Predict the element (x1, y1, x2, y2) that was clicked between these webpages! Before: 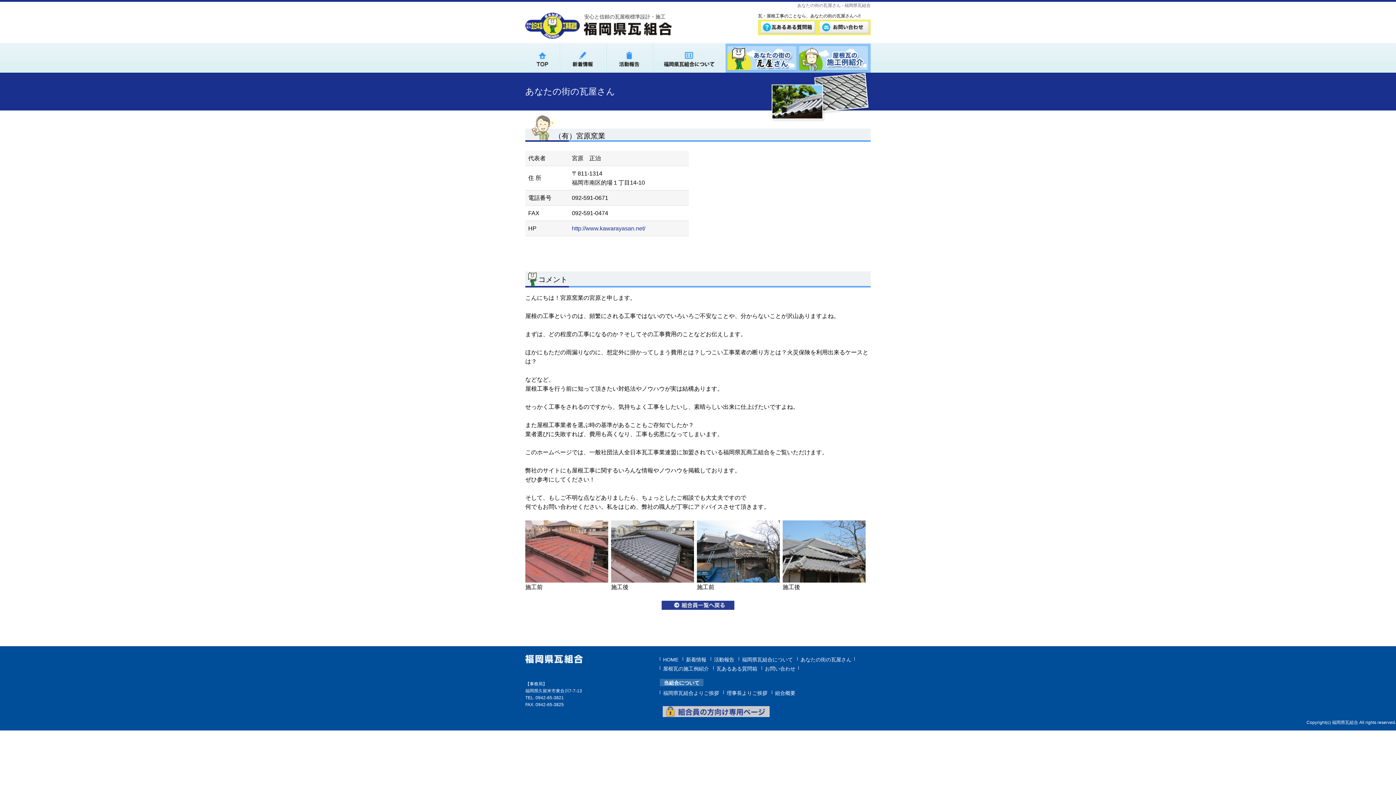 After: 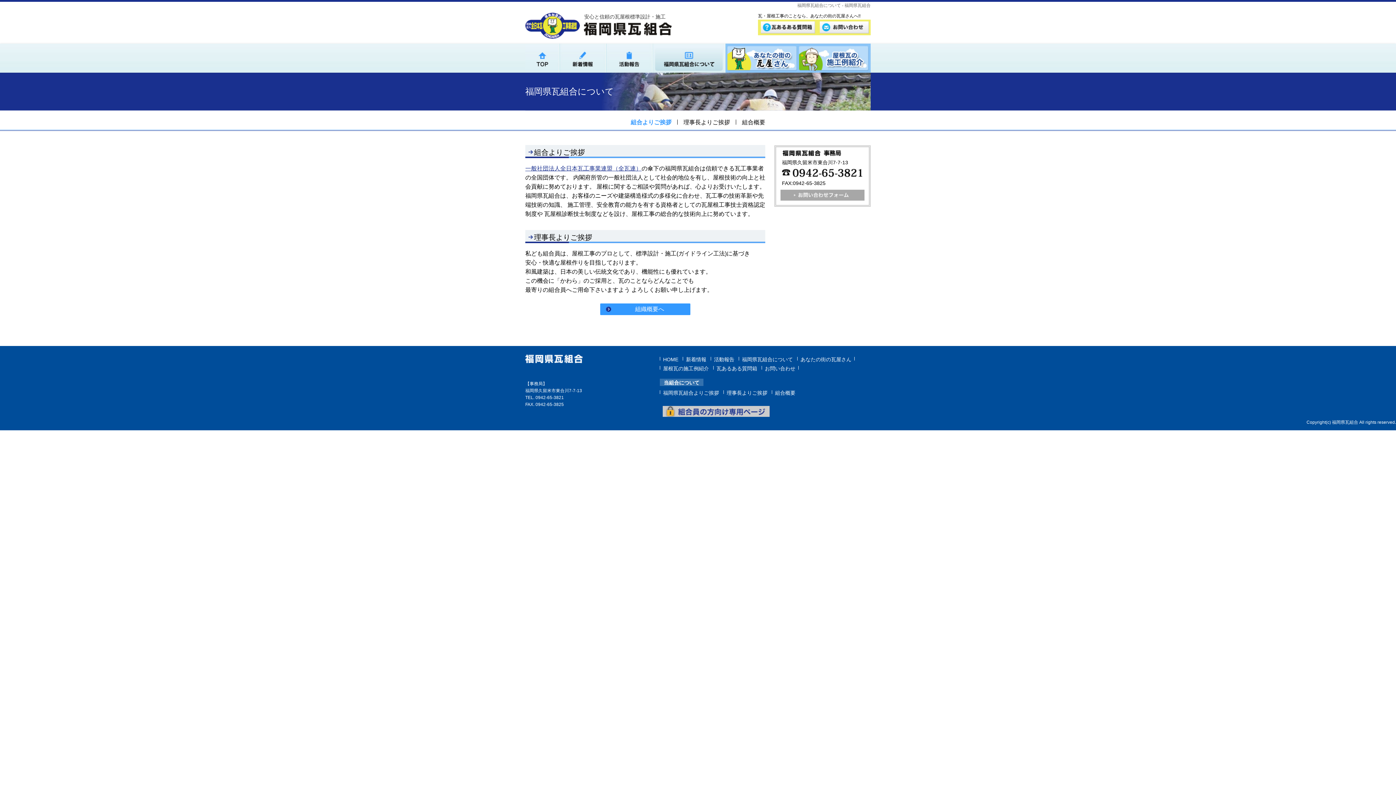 Action: bbox: (738, 657, 796, 661) label: 福岡県瓦組合について